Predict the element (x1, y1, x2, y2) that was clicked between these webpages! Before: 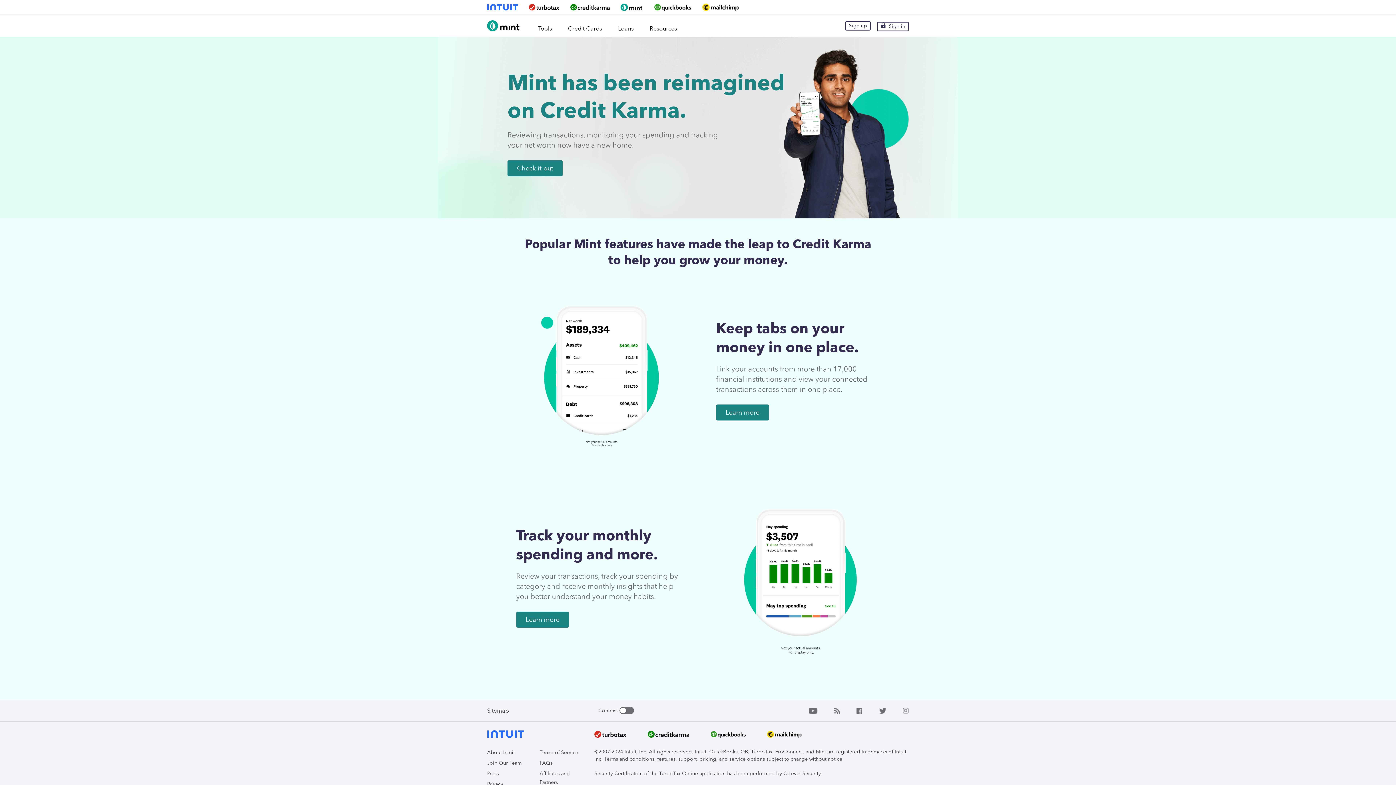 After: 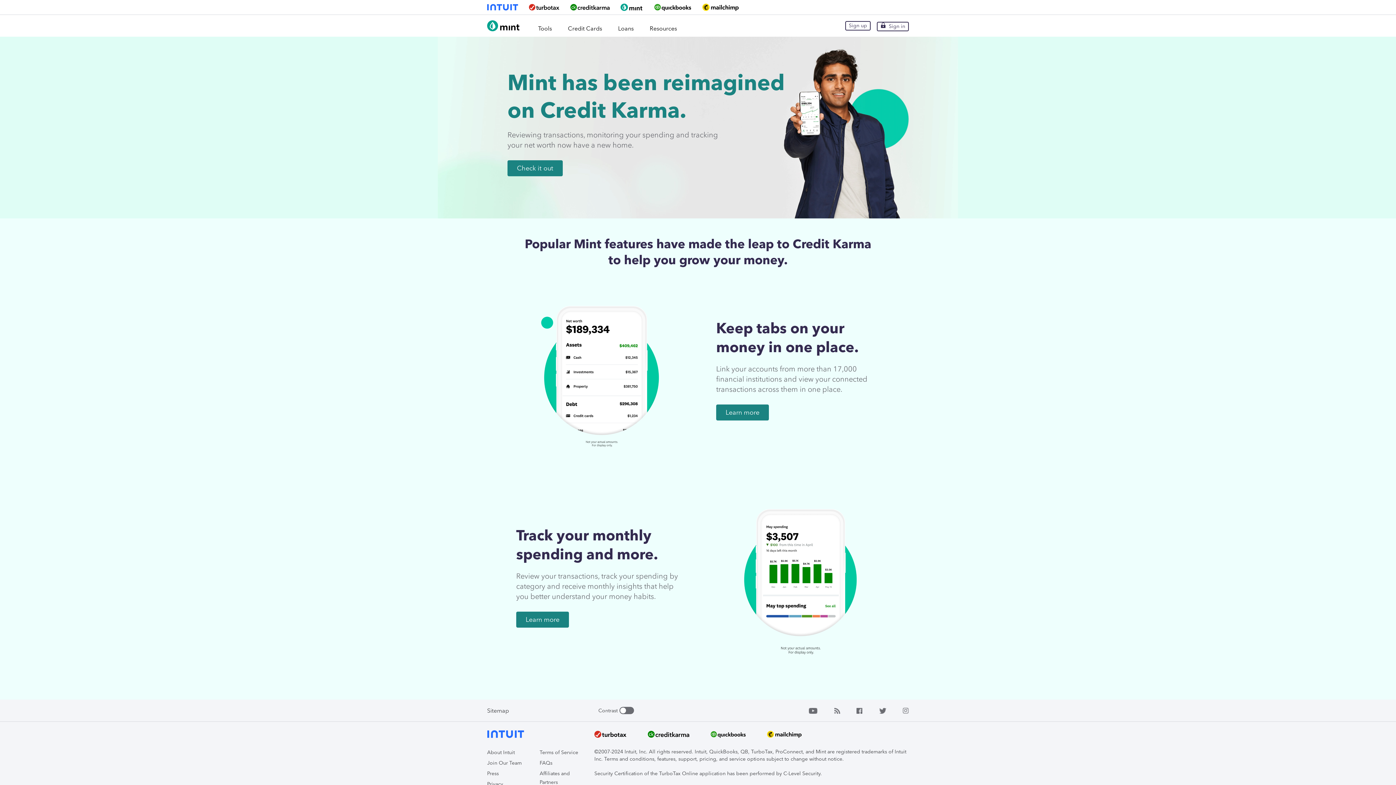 Action: bbox: (809, 707, 817, 714)